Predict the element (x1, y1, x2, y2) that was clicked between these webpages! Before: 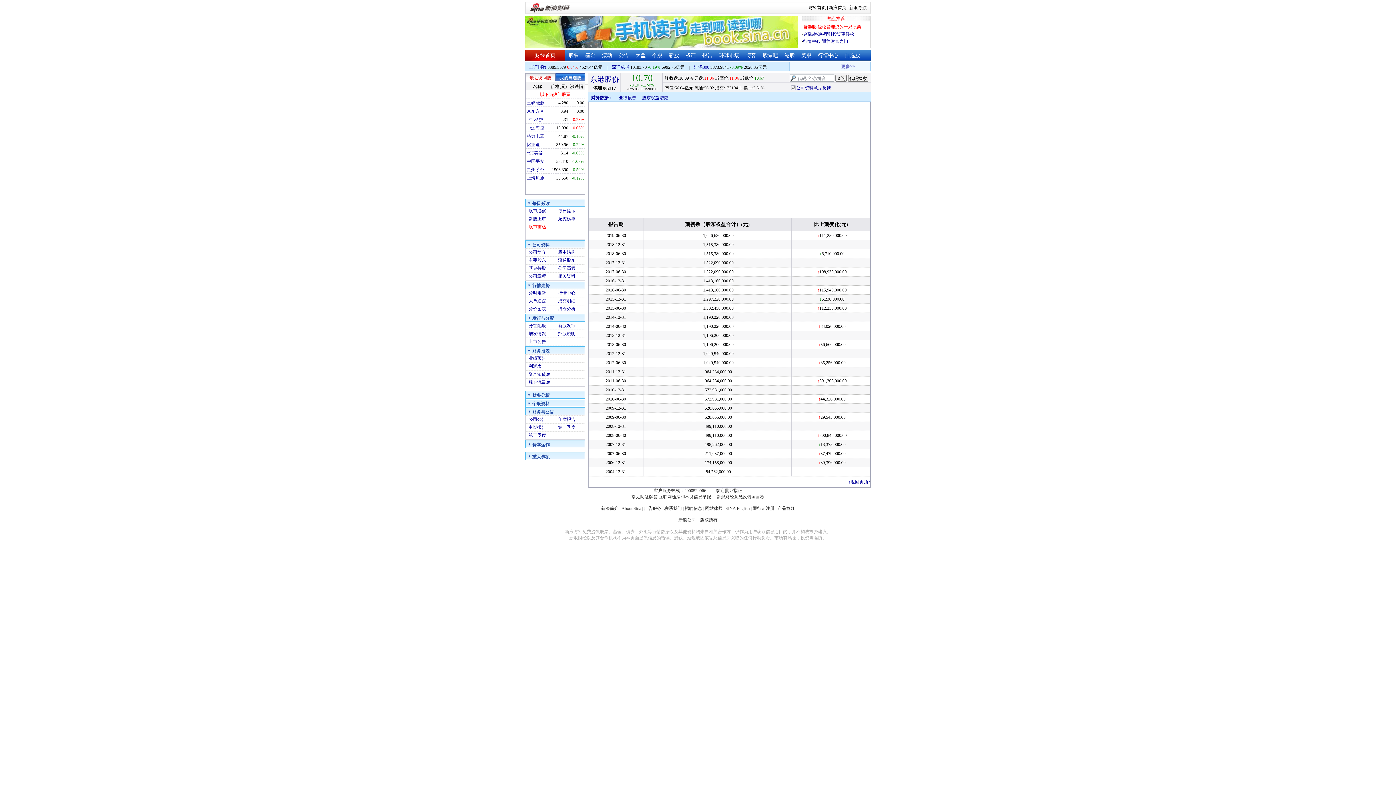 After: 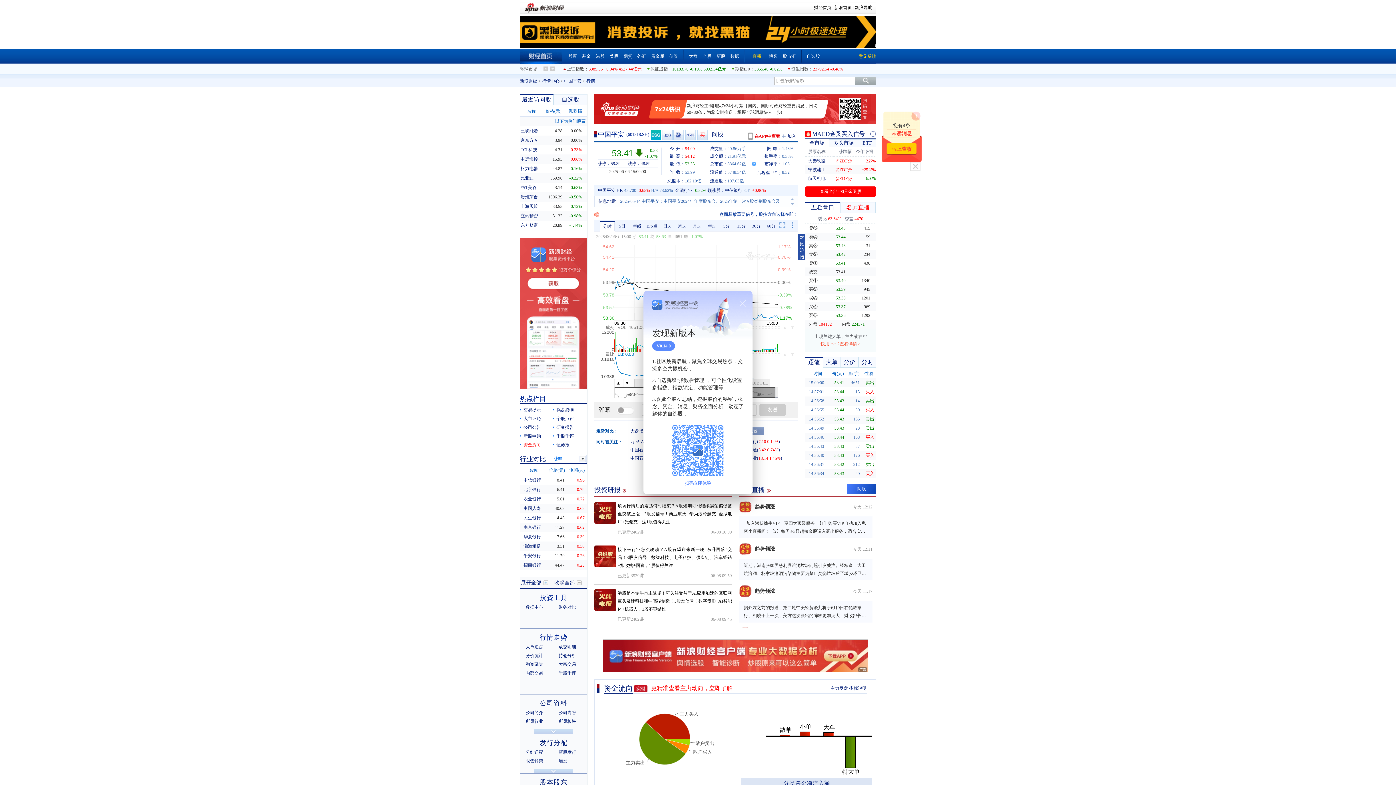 Action: bbox: (526, 158, 544, 164) label: 中国平安